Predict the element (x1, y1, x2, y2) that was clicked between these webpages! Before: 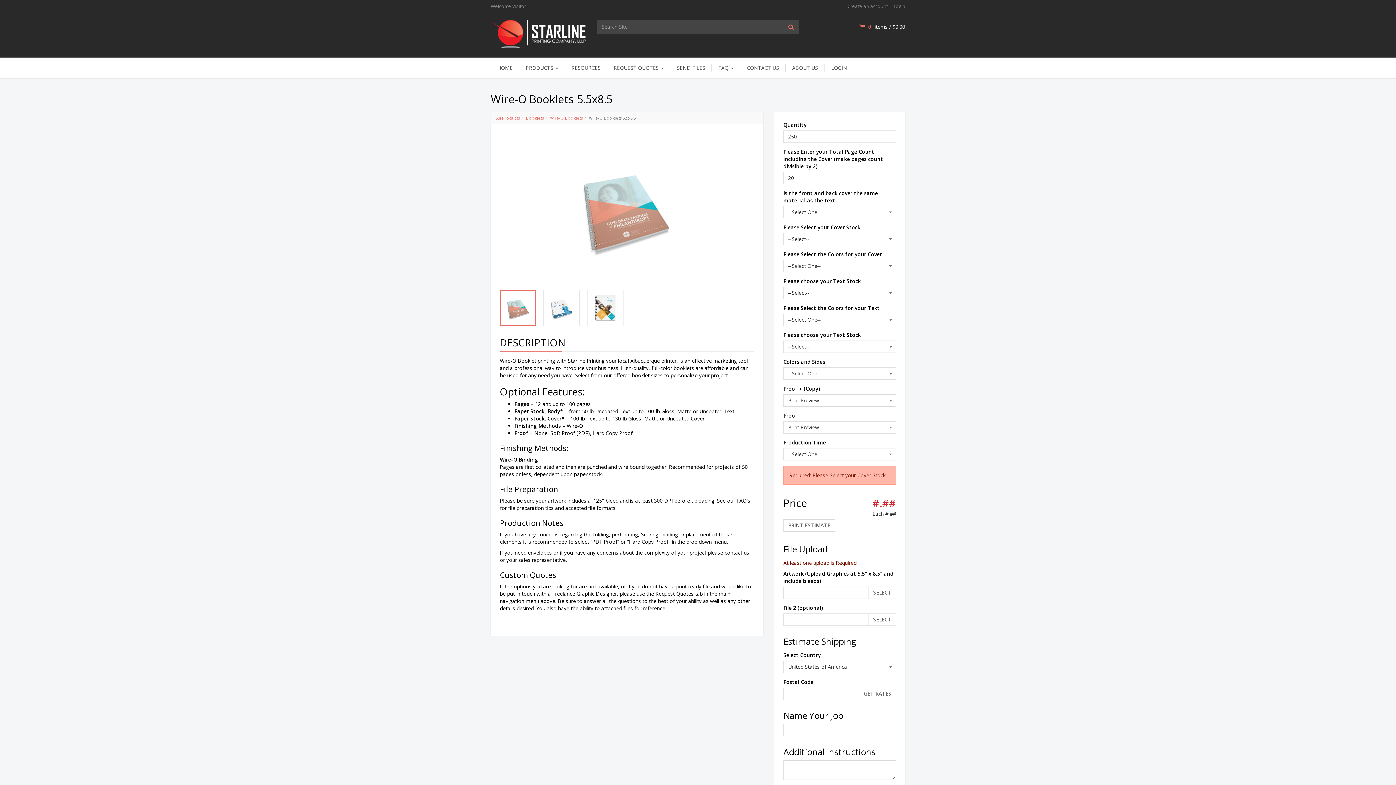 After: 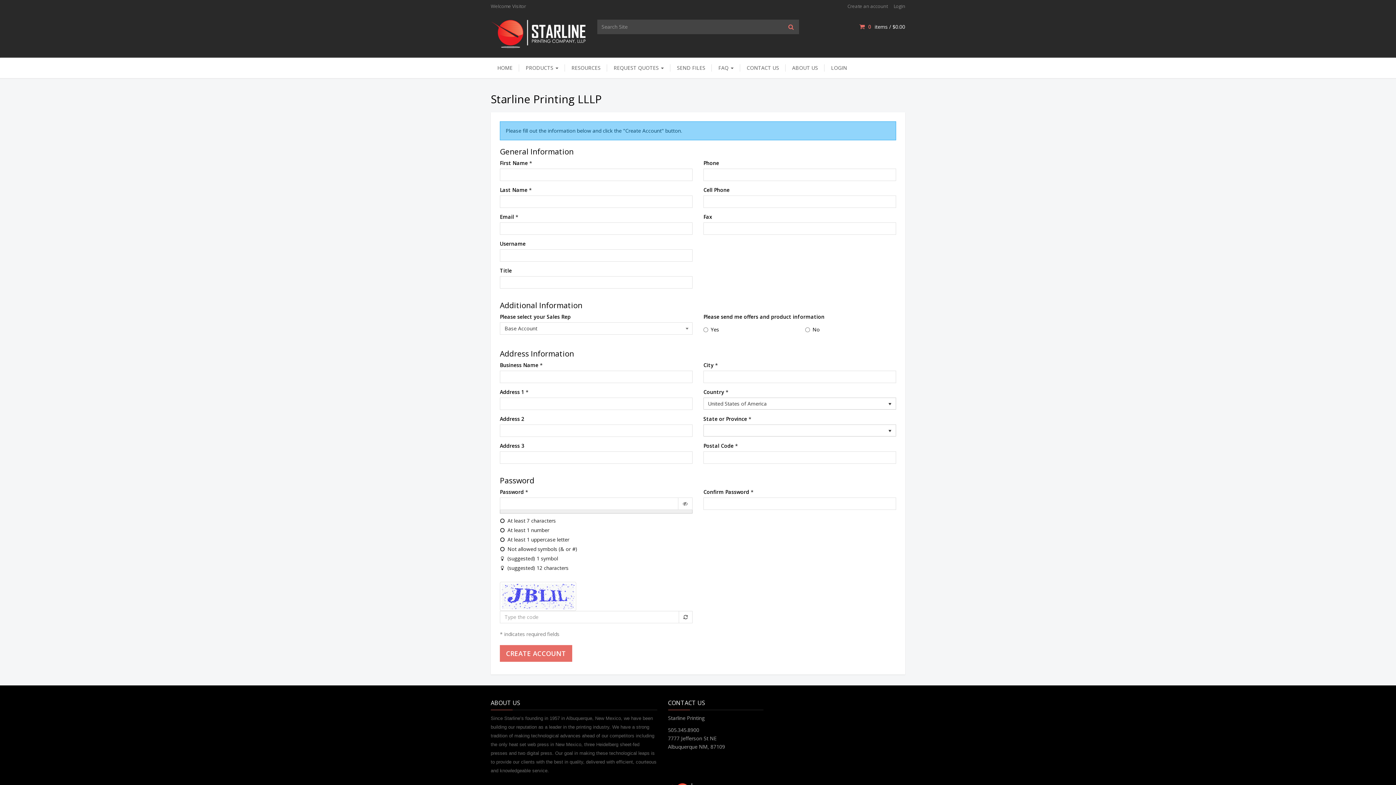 Action: label: Create an account bbox: (842, 2, 888, 9)